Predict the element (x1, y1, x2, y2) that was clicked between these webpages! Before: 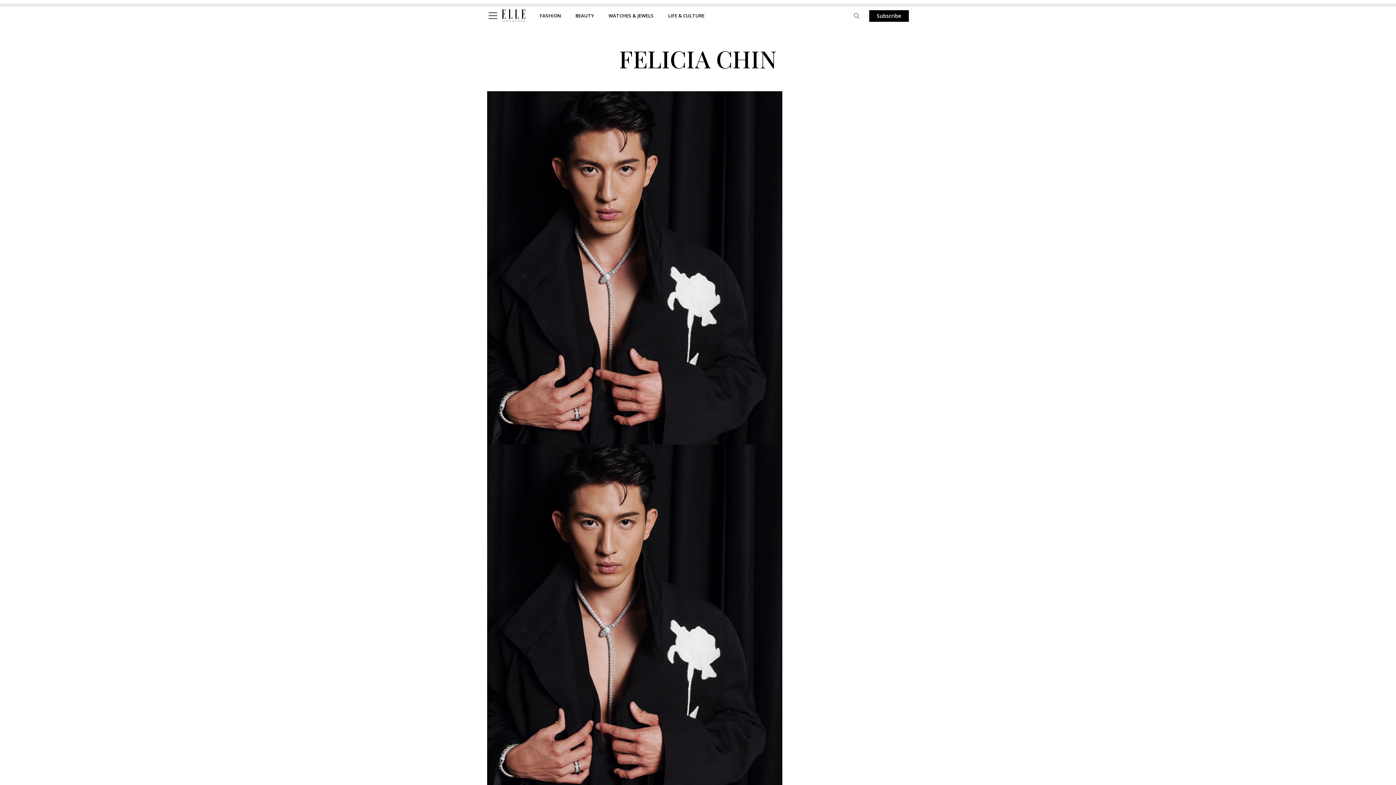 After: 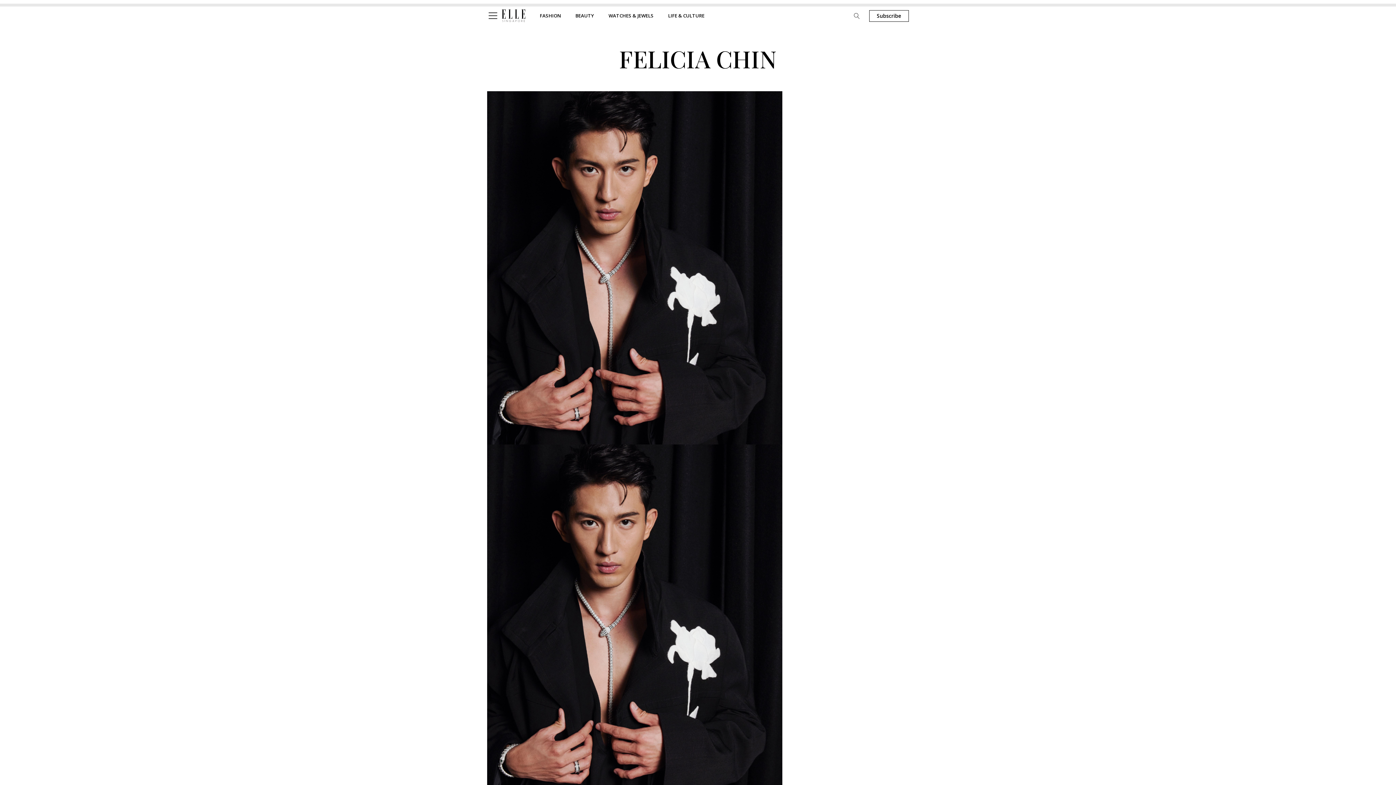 Action: label: Subscribe bbox: (869, 10, 909, 21)